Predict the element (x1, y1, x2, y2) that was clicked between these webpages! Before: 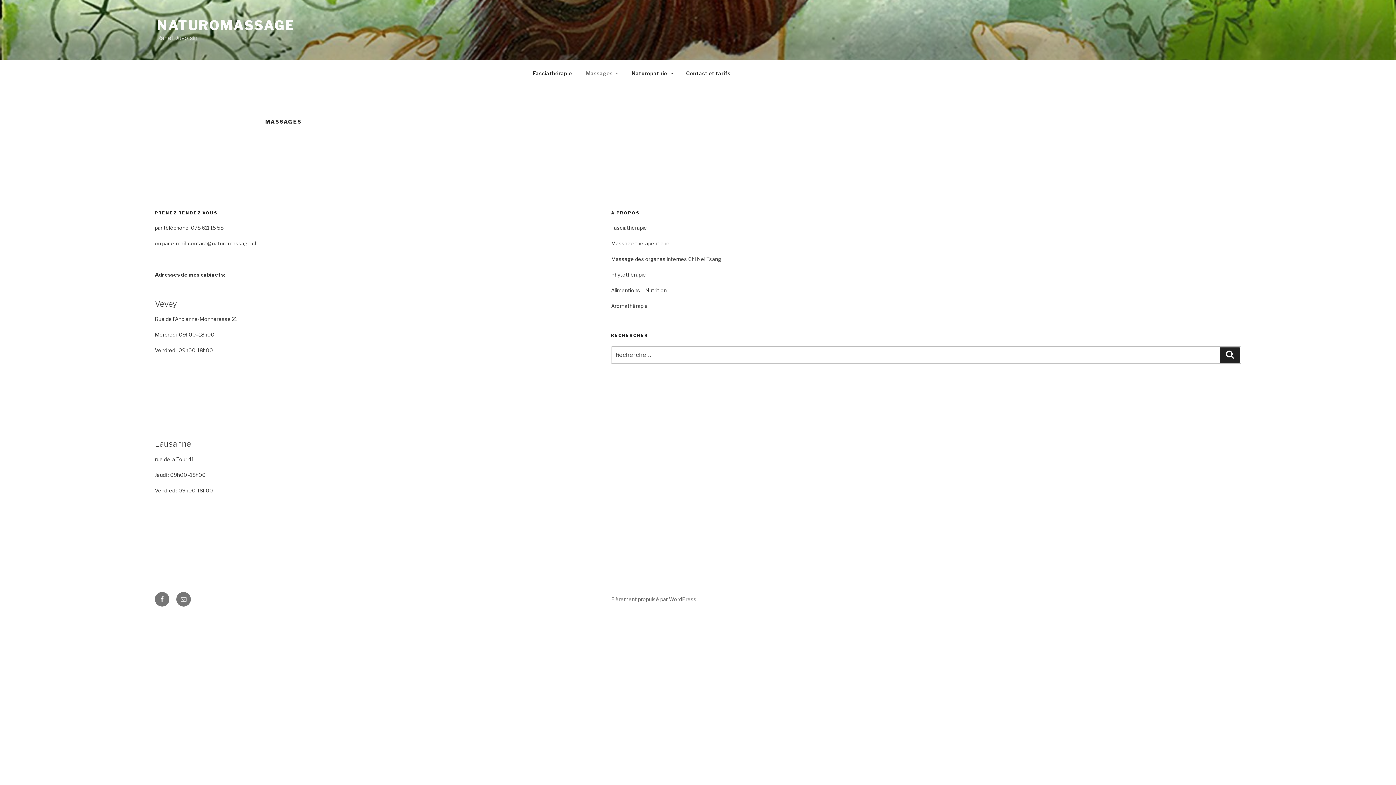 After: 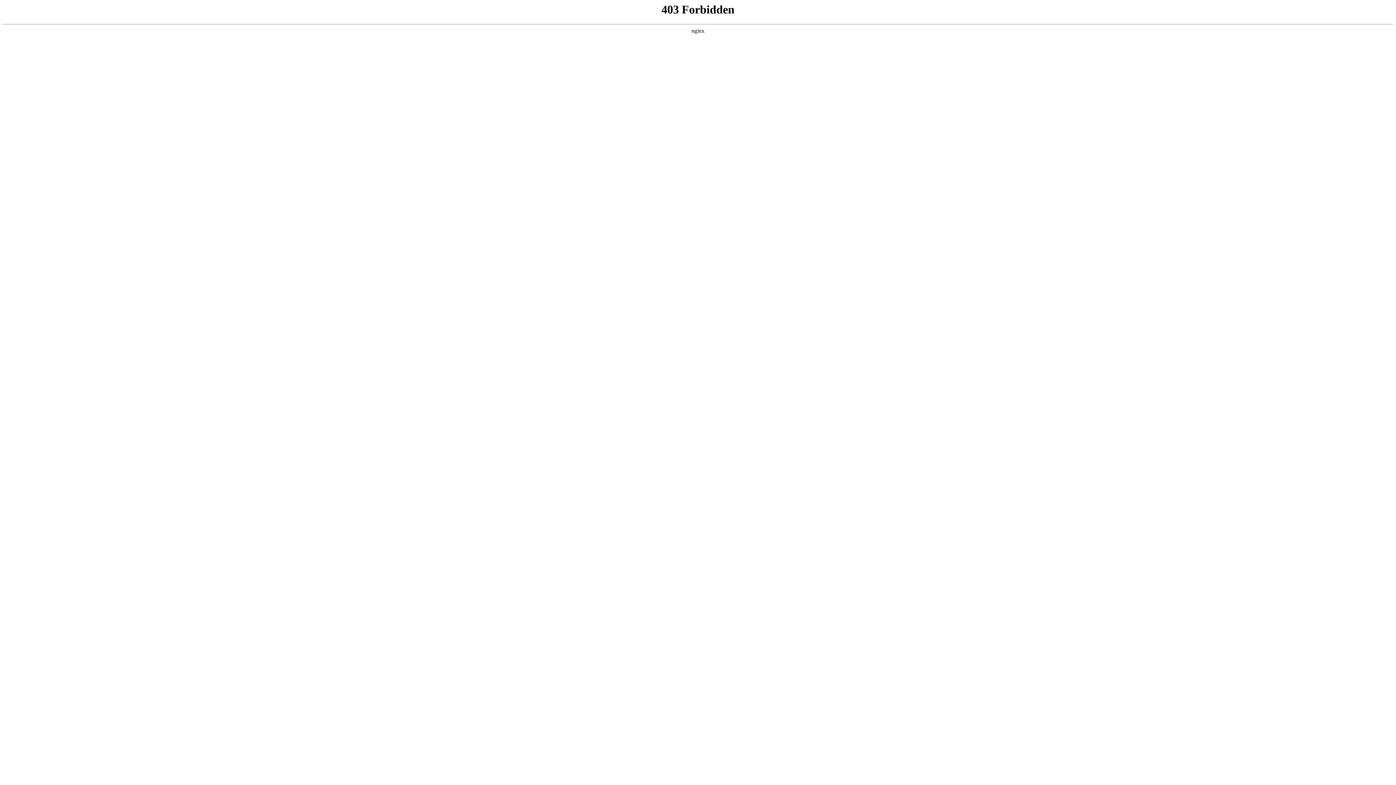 Action: label: Fièrement propulsé par WordPress bbox: (611, 596, 696, 602)